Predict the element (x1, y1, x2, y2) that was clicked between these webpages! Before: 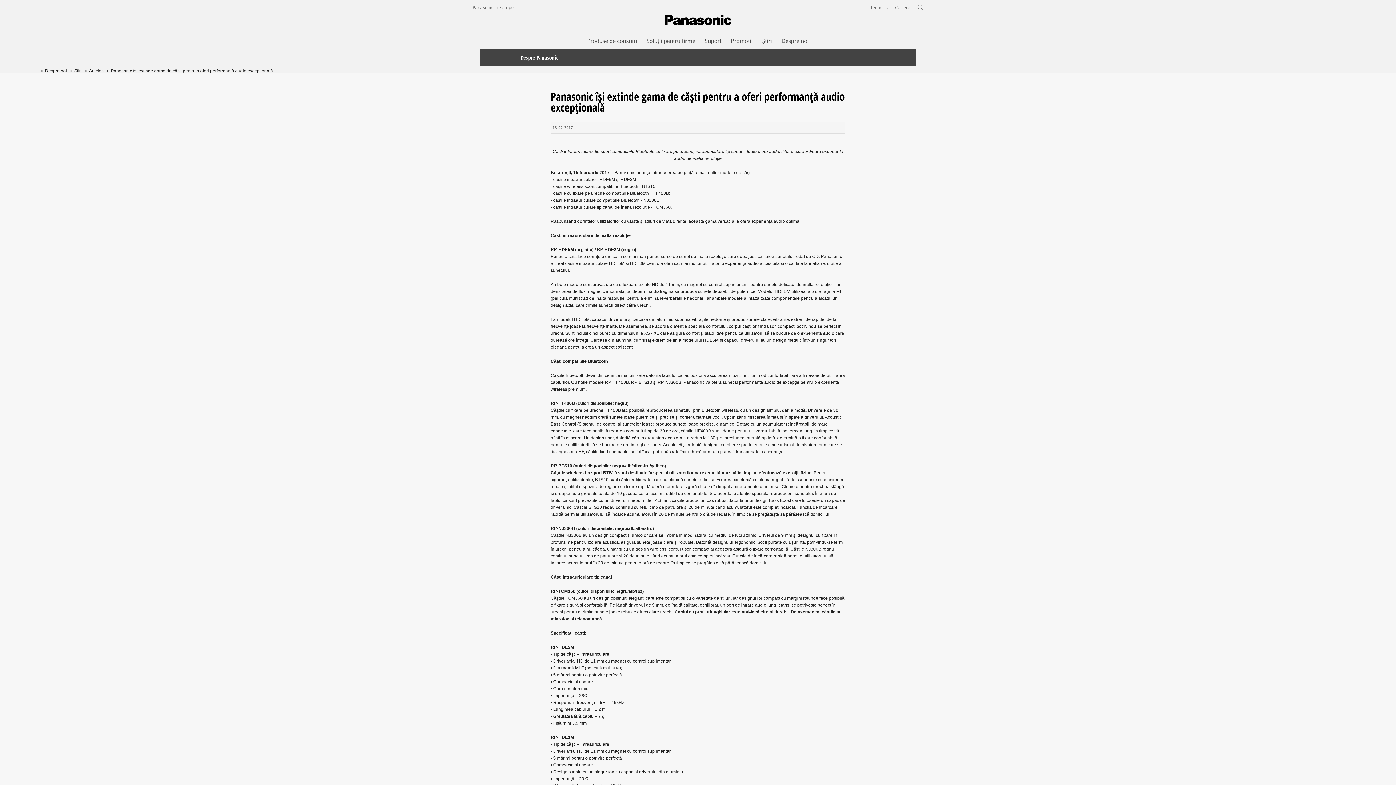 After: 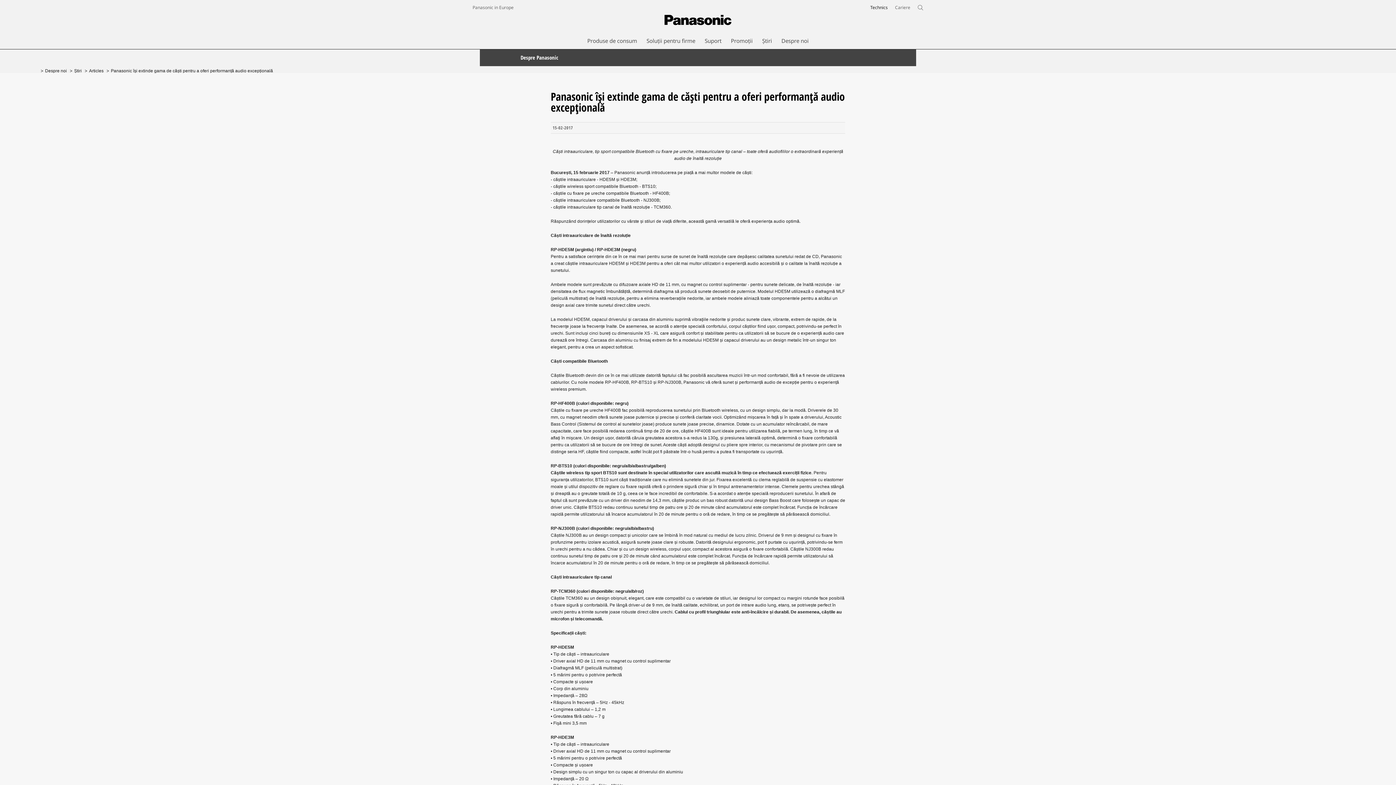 Action: label: Technics bbox: (870, 4, 888, 10)